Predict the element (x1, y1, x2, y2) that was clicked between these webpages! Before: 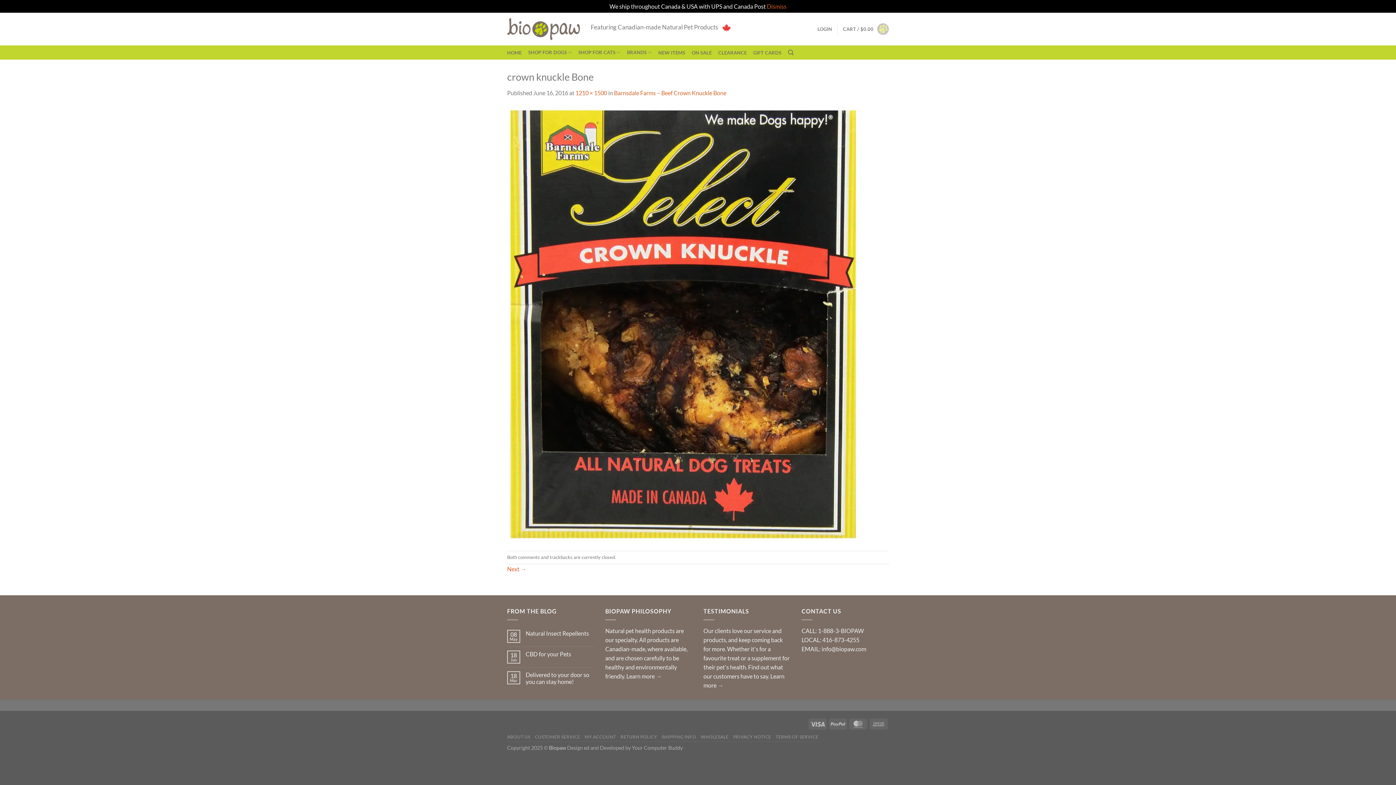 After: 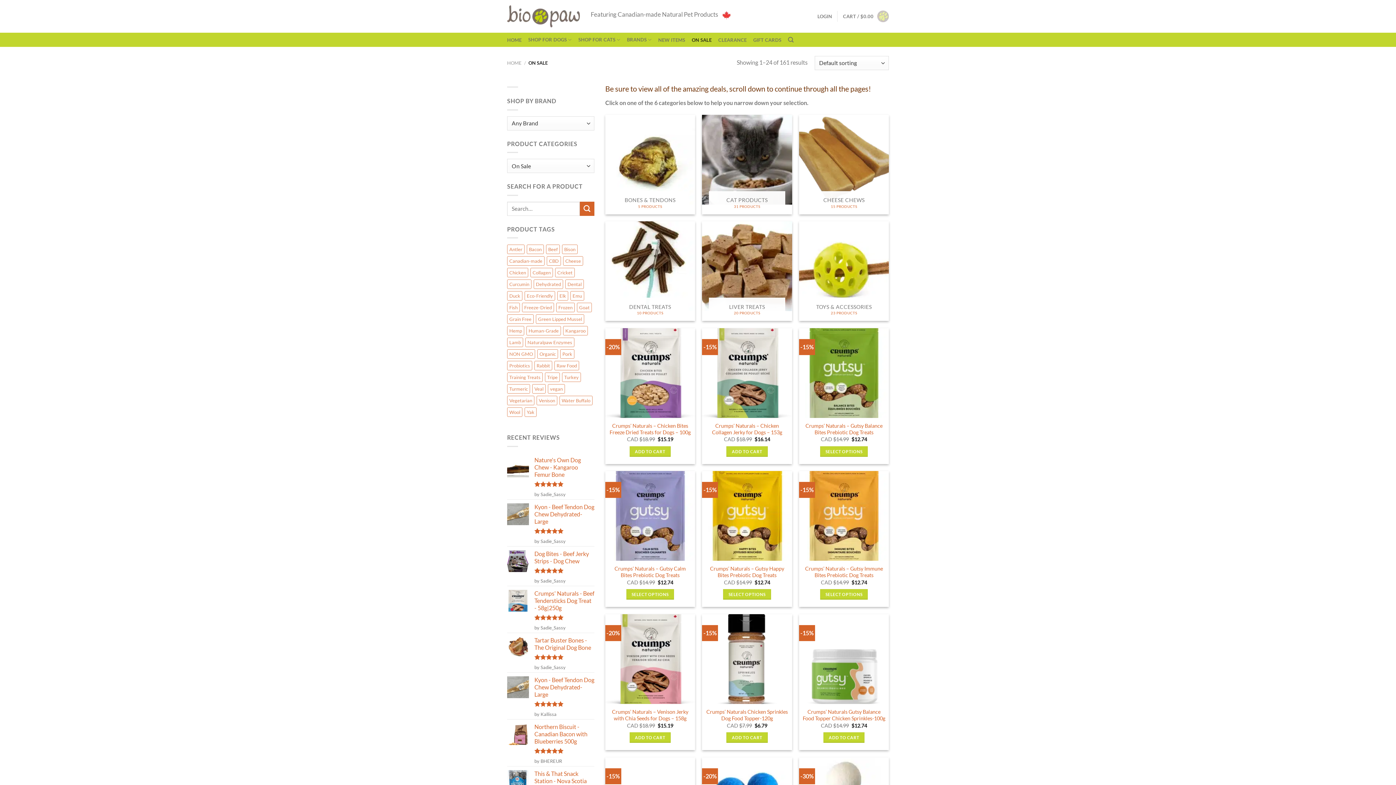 Action: label: ON SALE bbox: (691, 47, 711, 57)